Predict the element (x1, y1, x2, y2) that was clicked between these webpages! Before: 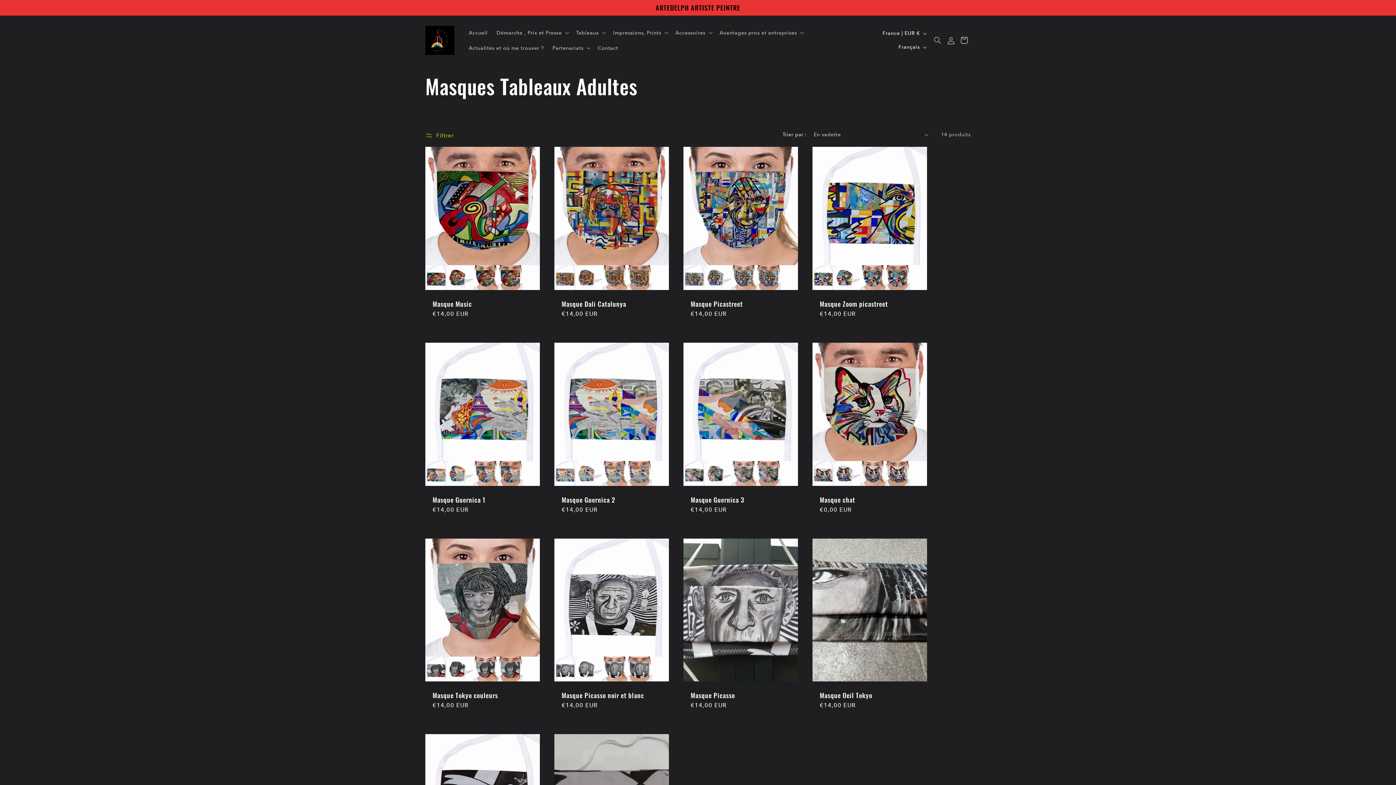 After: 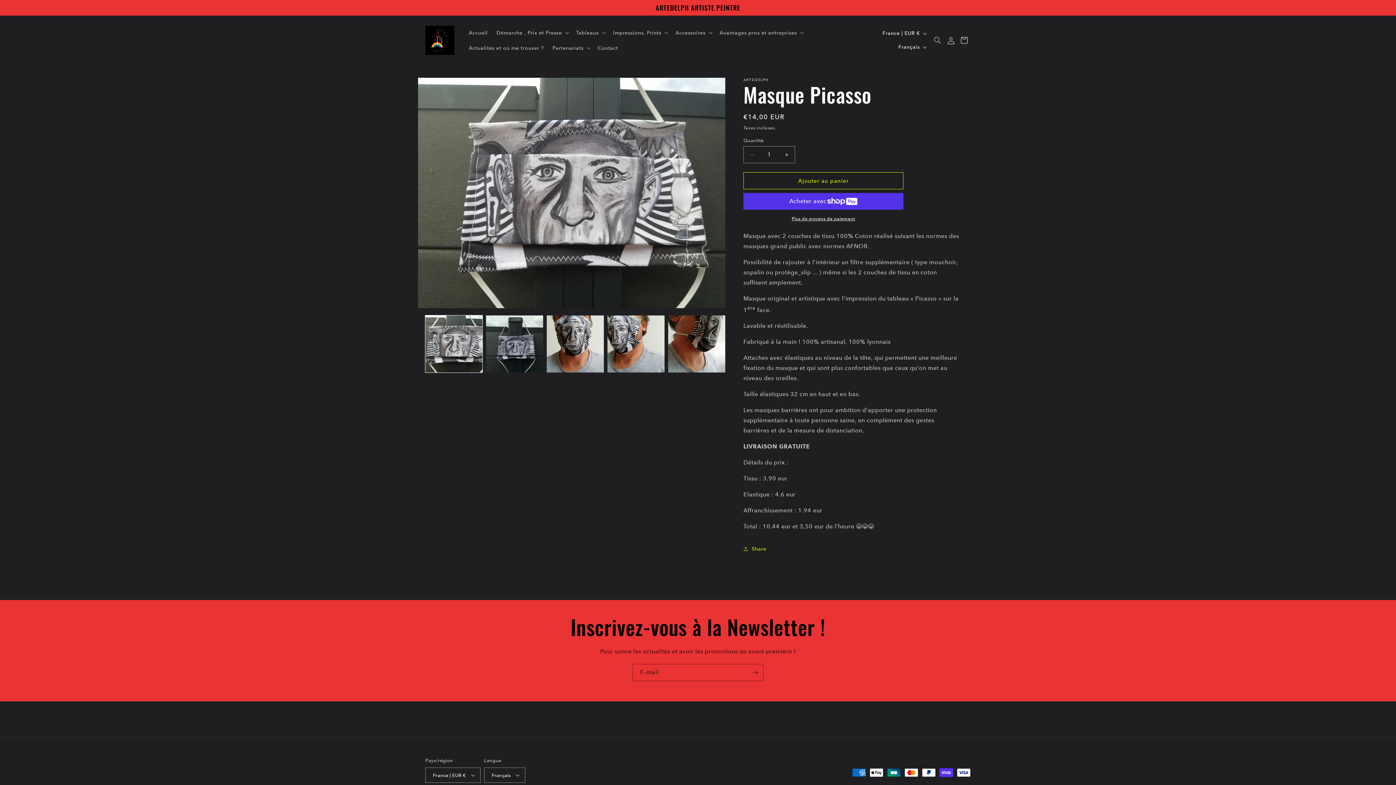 Action: label: Masque Picasso bbox: (690, 691, 790, 699)